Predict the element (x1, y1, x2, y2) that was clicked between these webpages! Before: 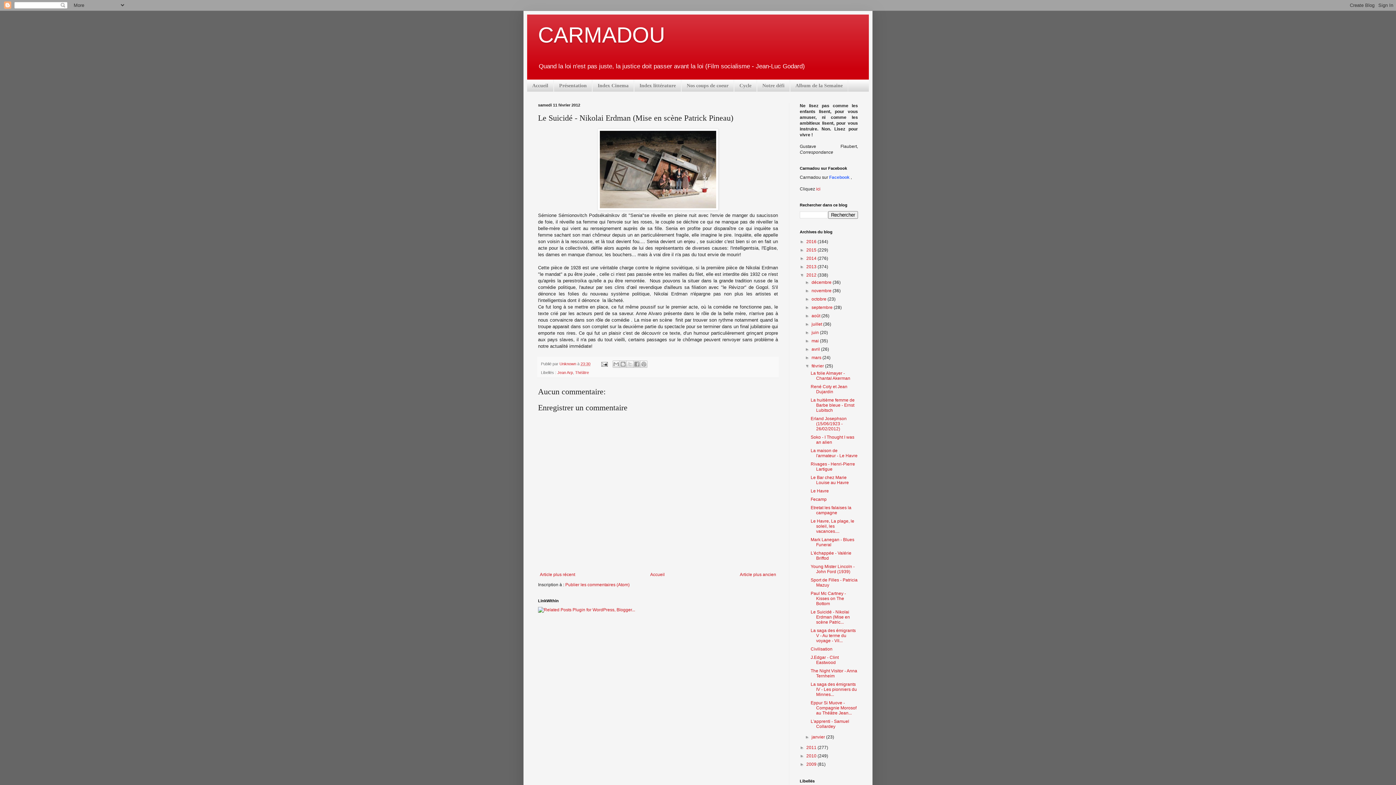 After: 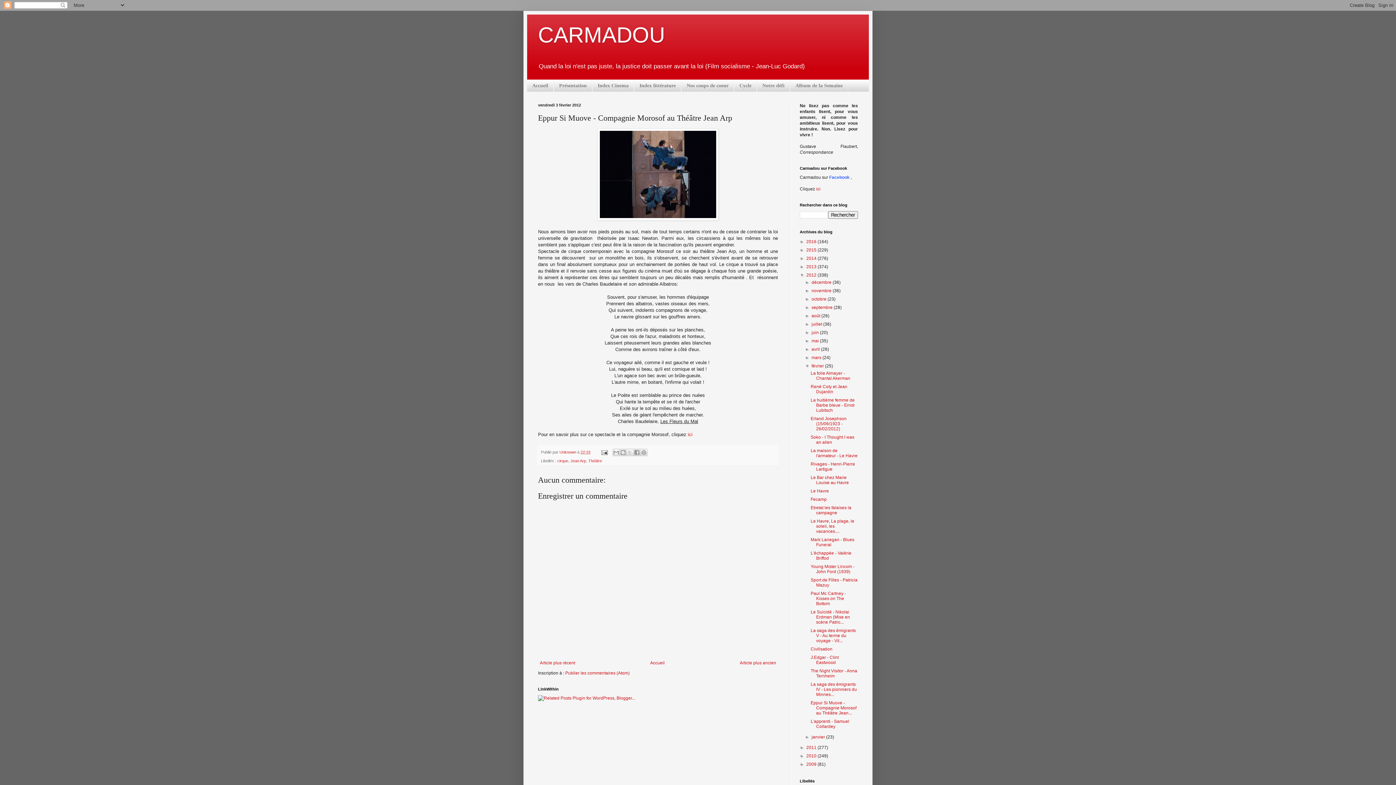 Action: bbox: (810, 700, 856, 716) label: Eppur Si Muove - Compagnie Morosof au Théâtre Jean...